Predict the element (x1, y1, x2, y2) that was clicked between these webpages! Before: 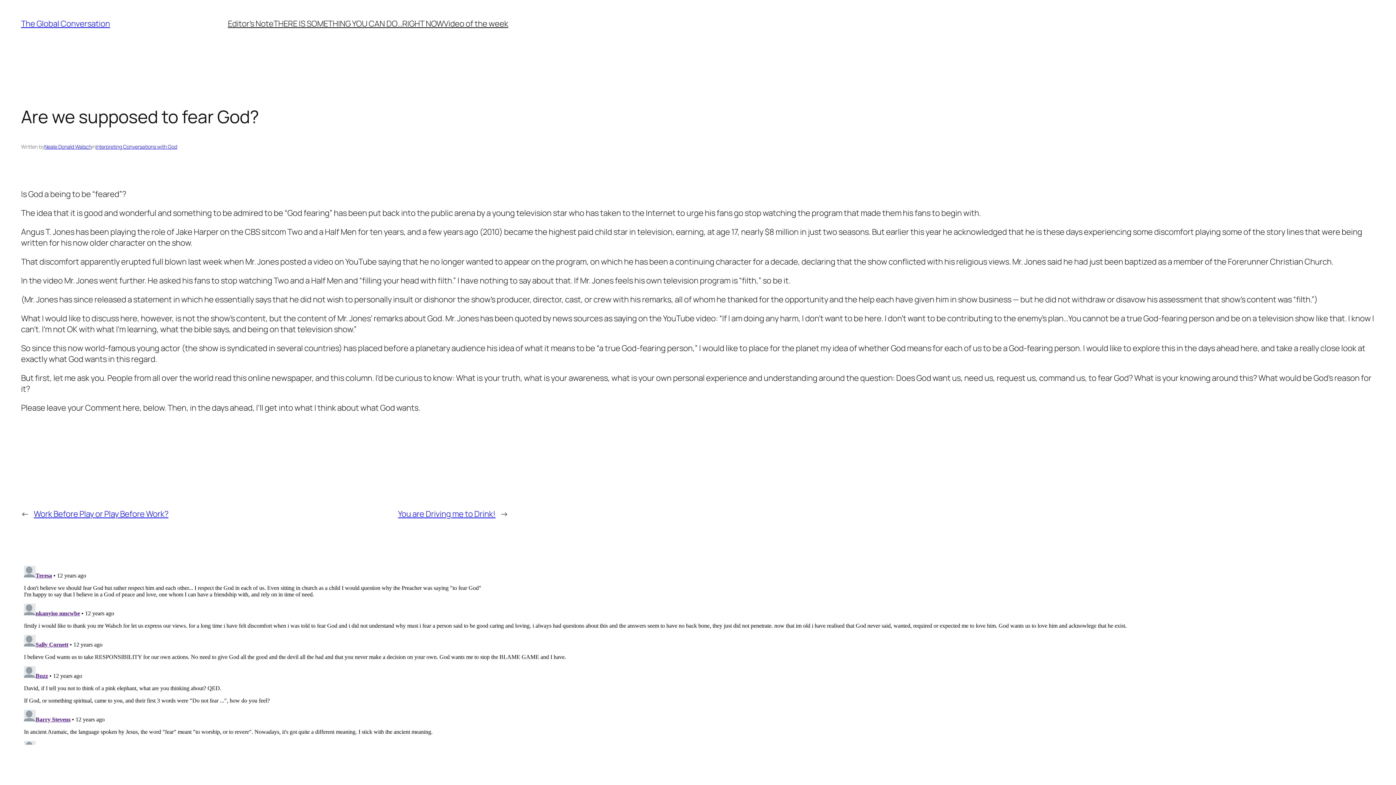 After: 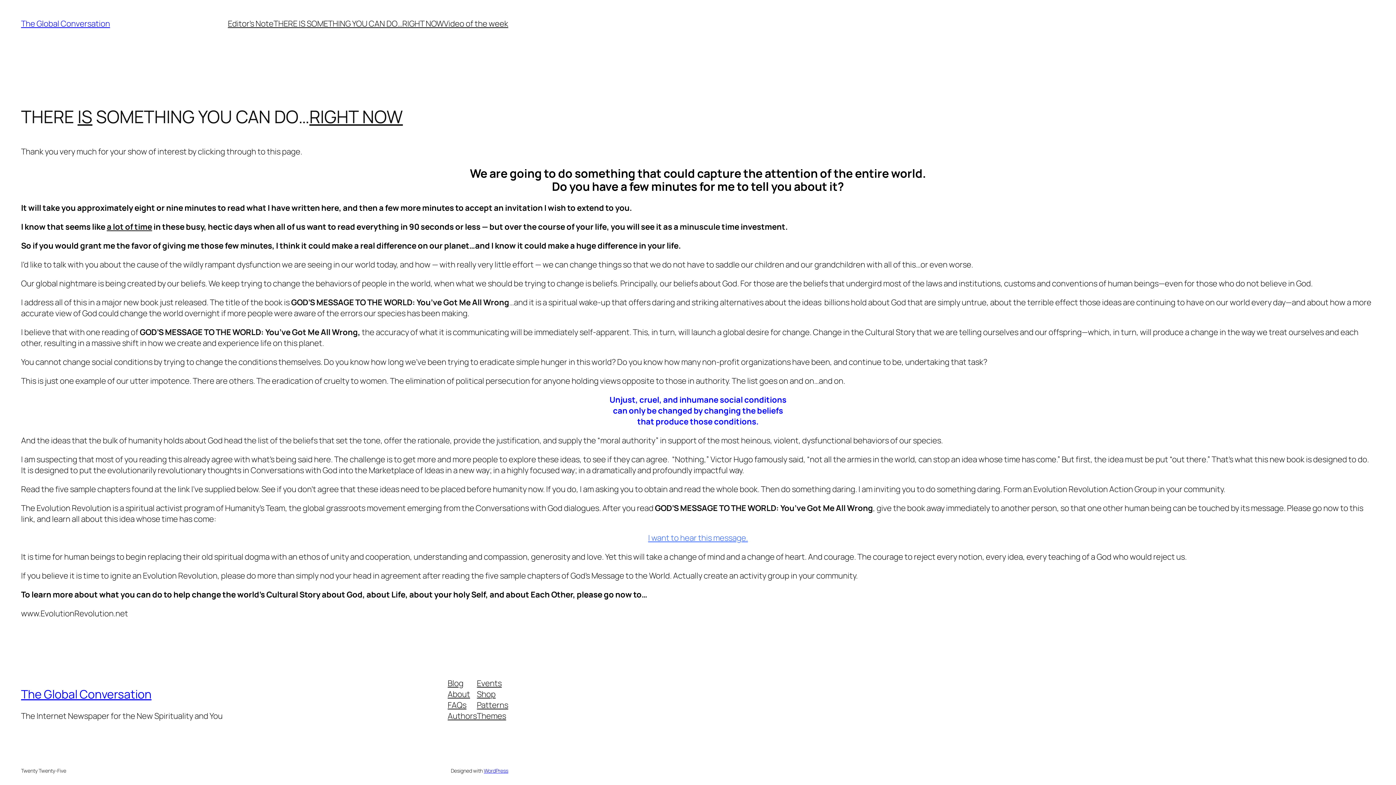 Action: bbox: (273, 18, 443, 29) label: THERE IS SOMETHING YOU CAN DO…RIGHT NOW